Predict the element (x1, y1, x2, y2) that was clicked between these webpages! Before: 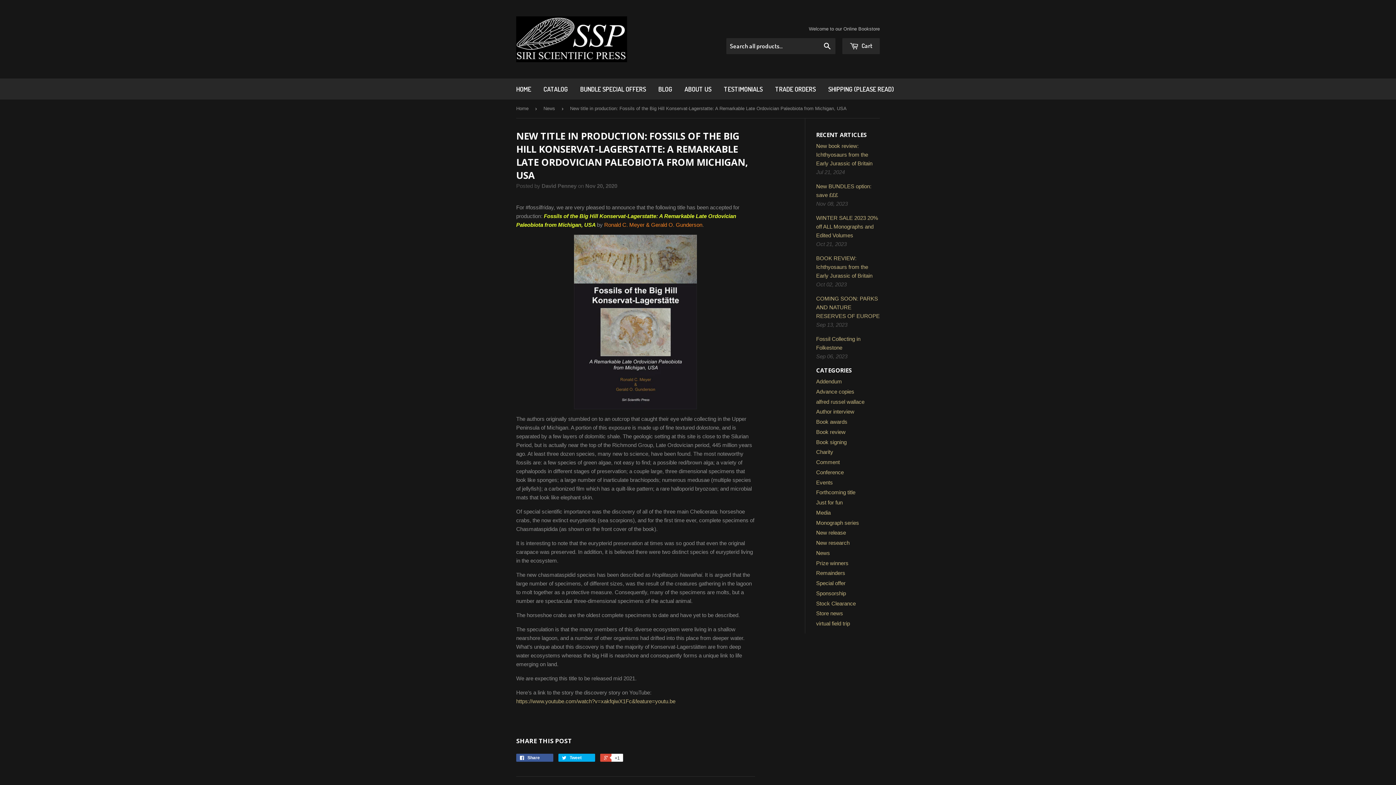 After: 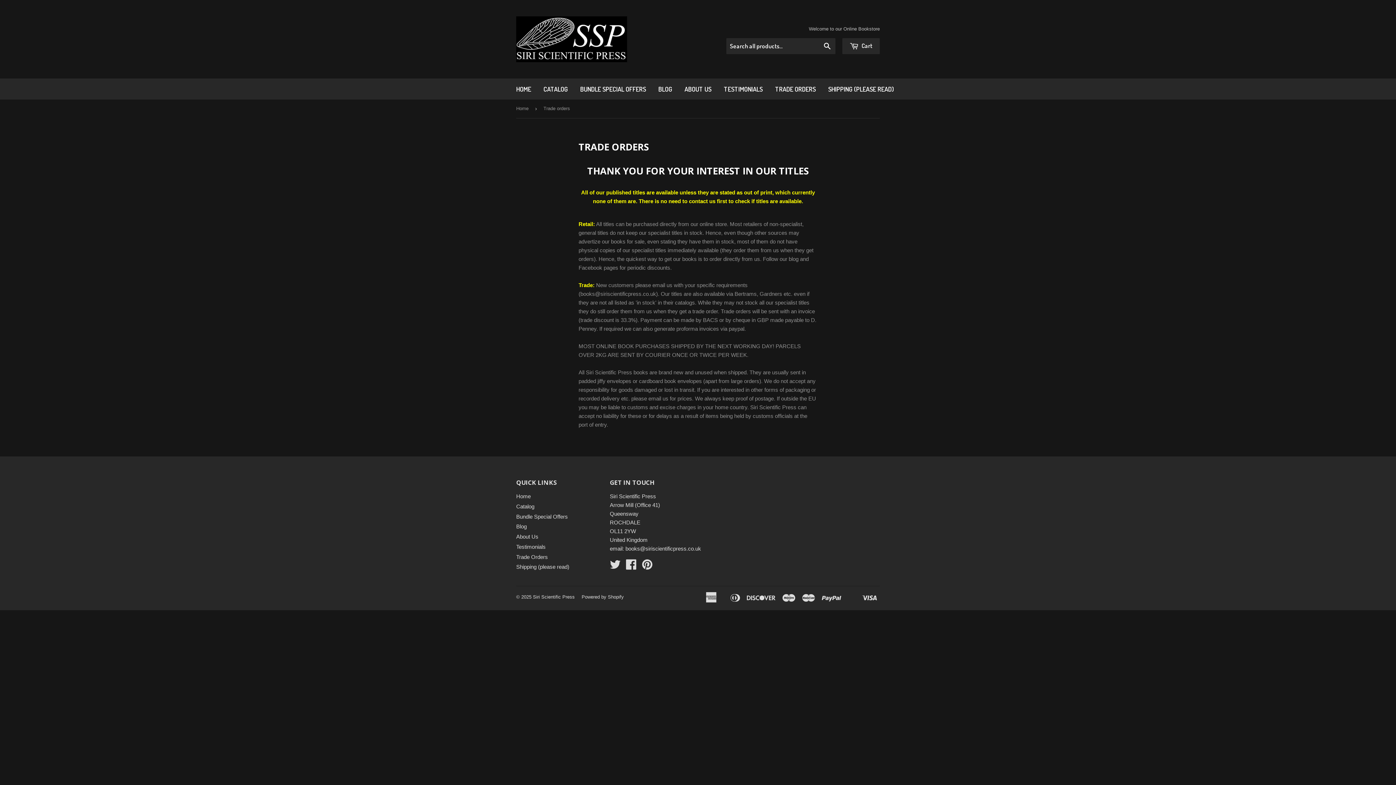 Action: bbox: (769, 78, 821, 99) label: TRADE ORDERS